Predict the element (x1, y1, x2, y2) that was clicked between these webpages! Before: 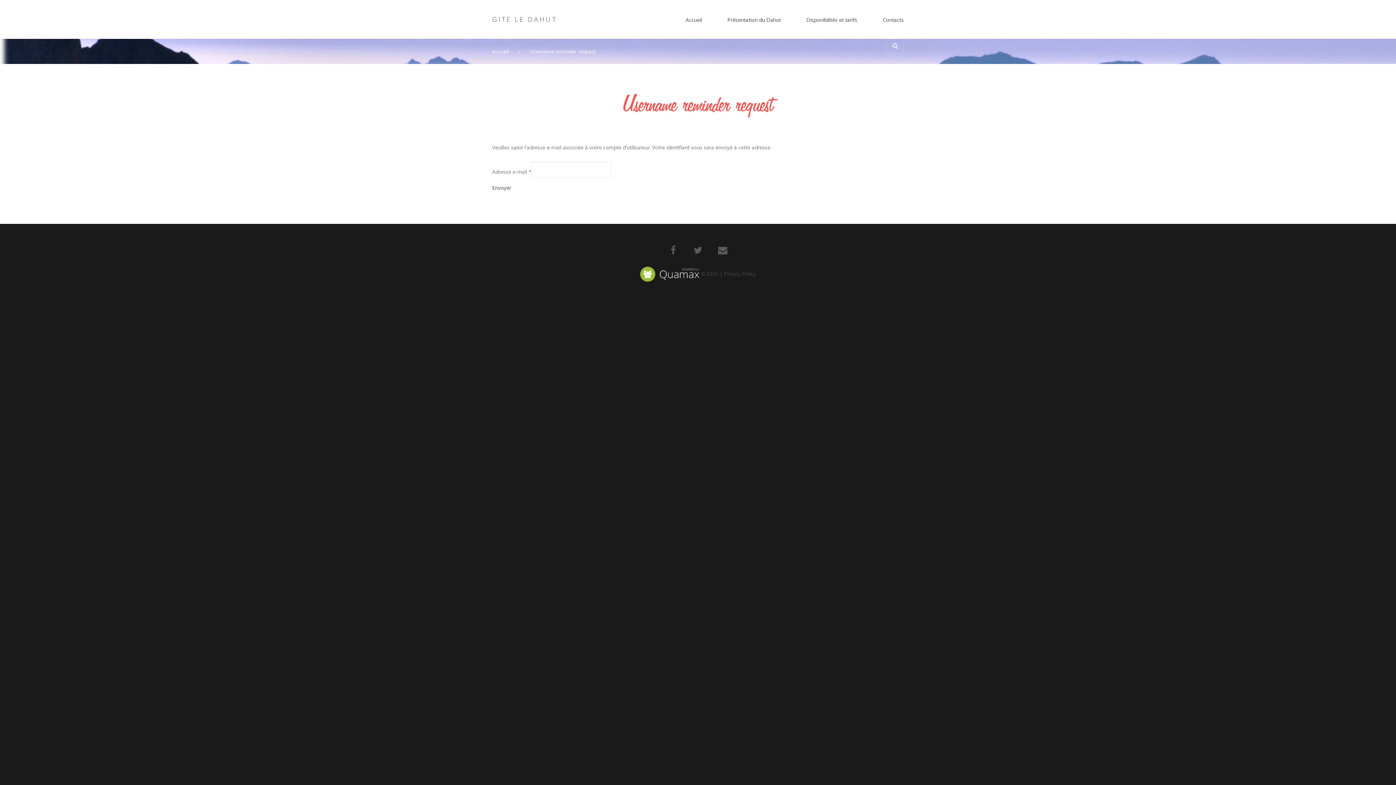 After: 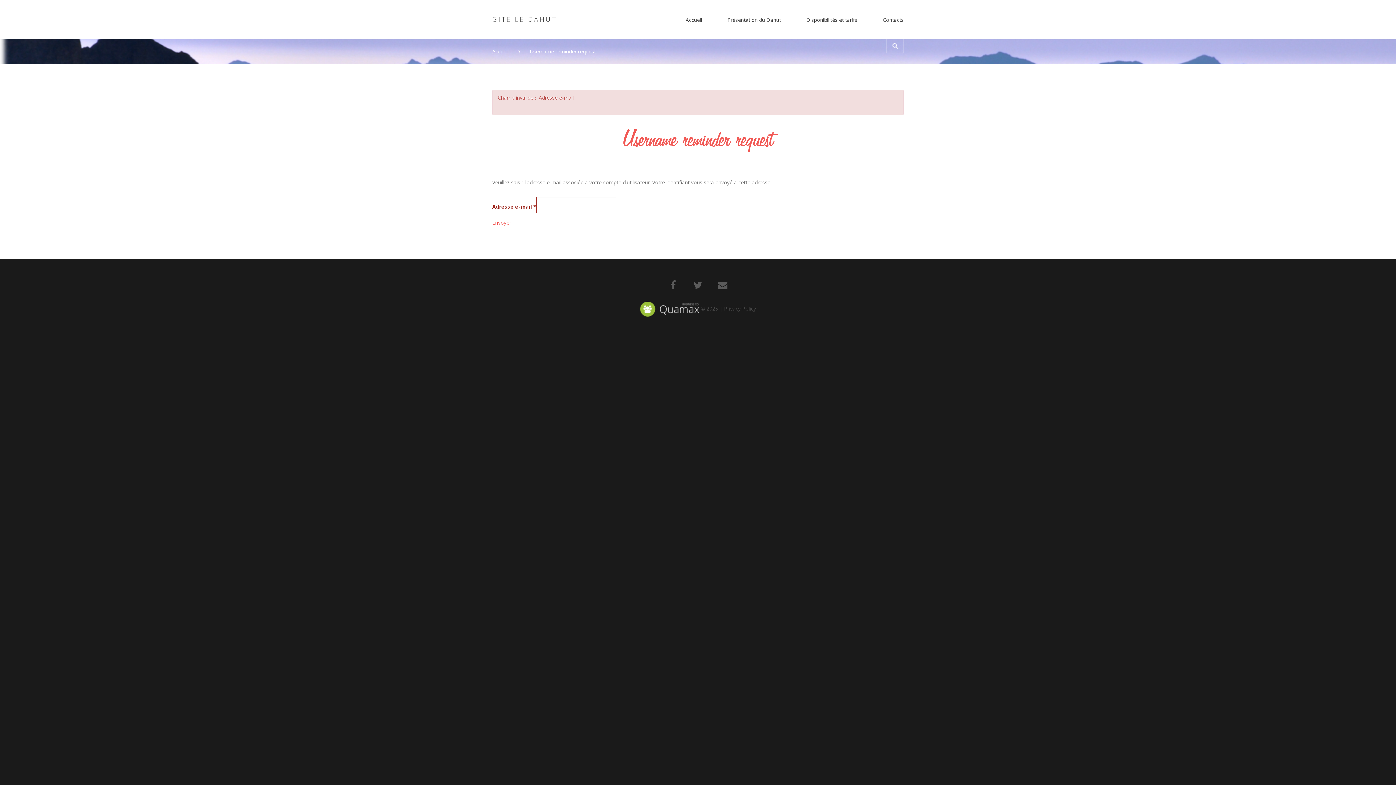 Action: label: Envoyer bbox: (492, 183, 511, 192)